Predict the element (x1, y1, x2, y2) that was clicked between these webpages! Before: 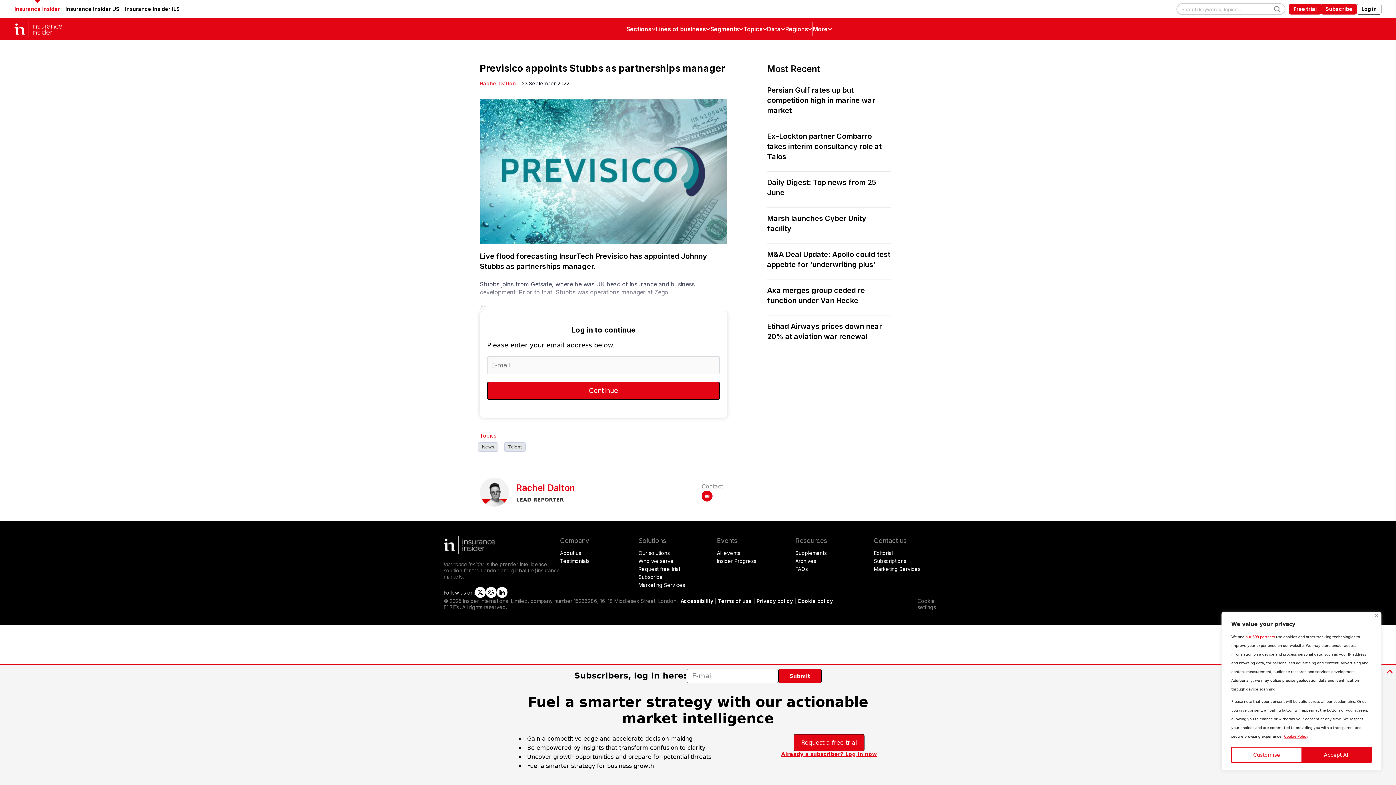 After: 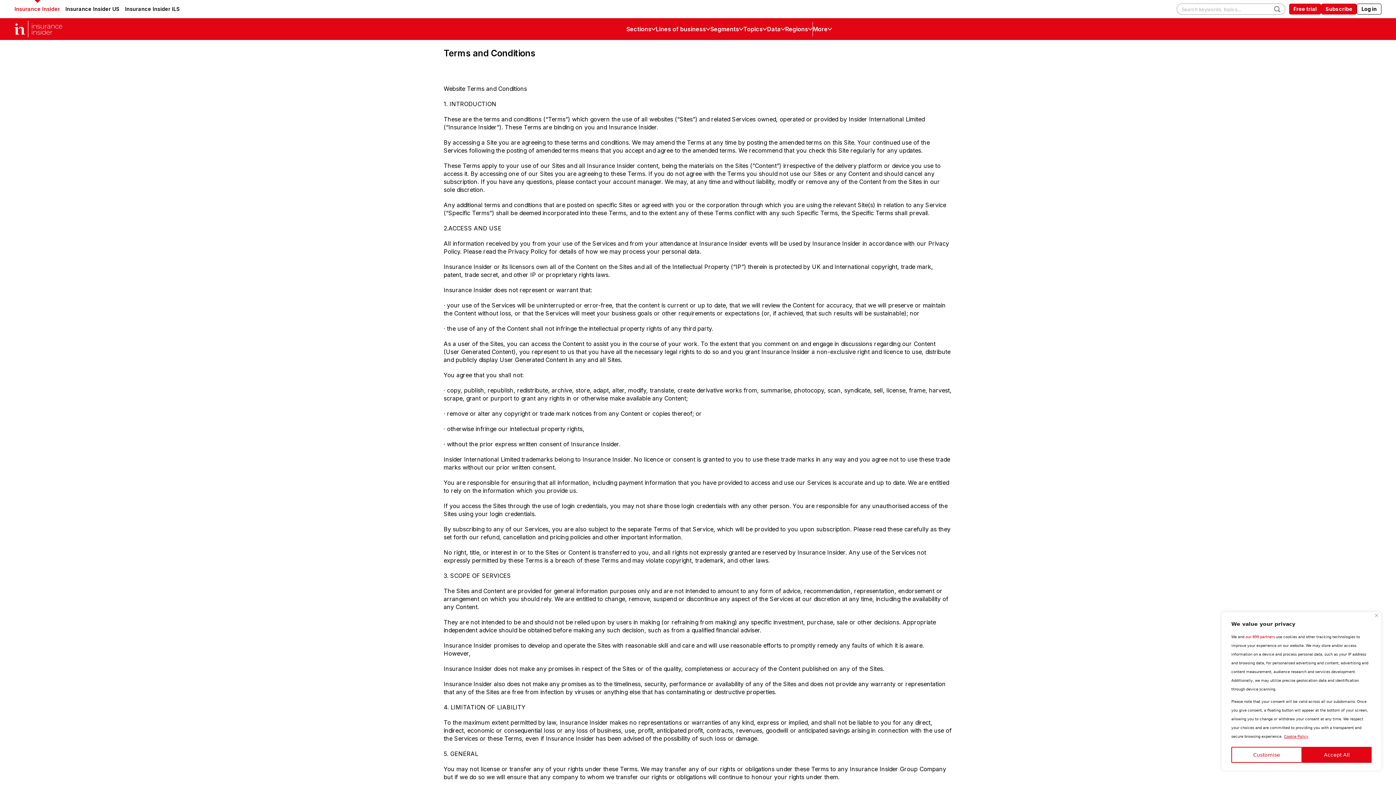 Action: bbox: (718, 598, 752, 604) label: Terms of use